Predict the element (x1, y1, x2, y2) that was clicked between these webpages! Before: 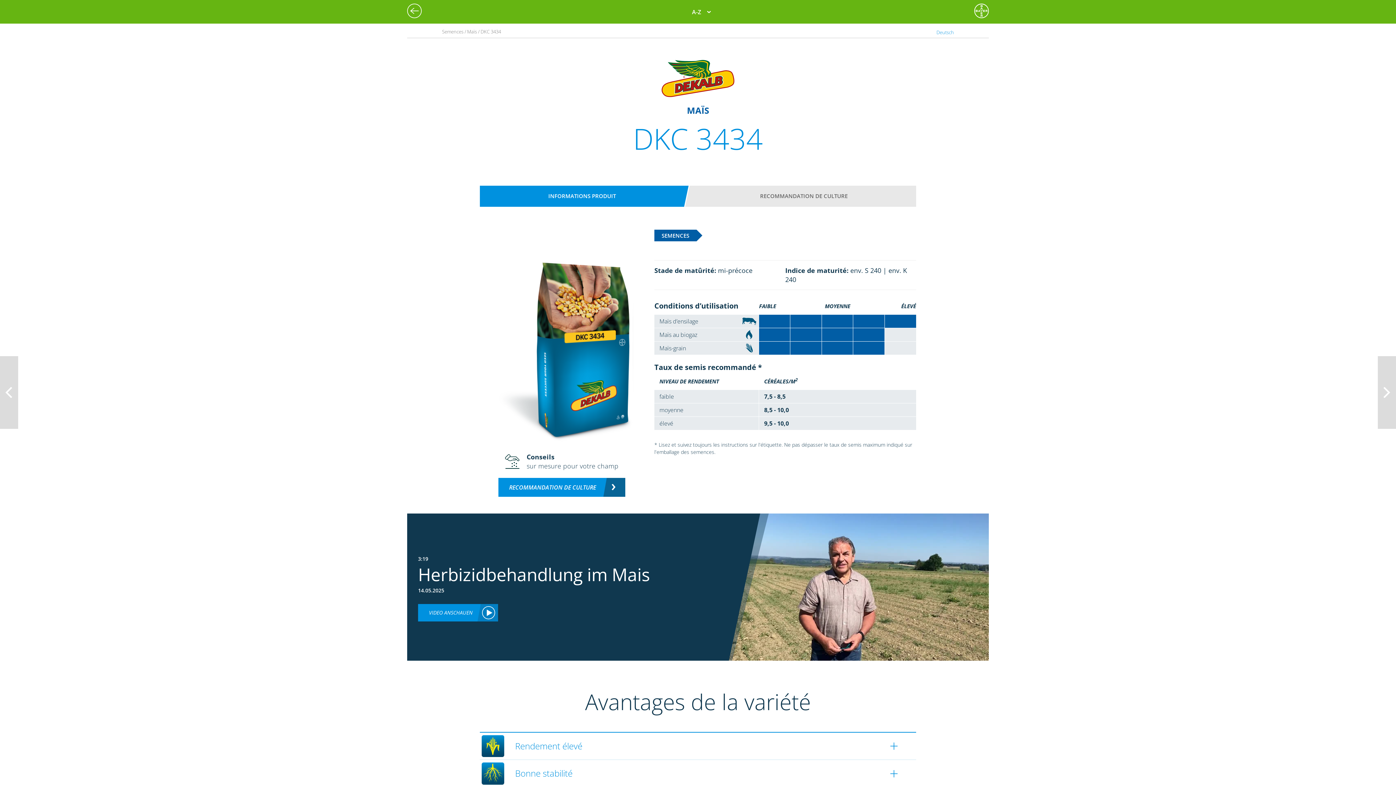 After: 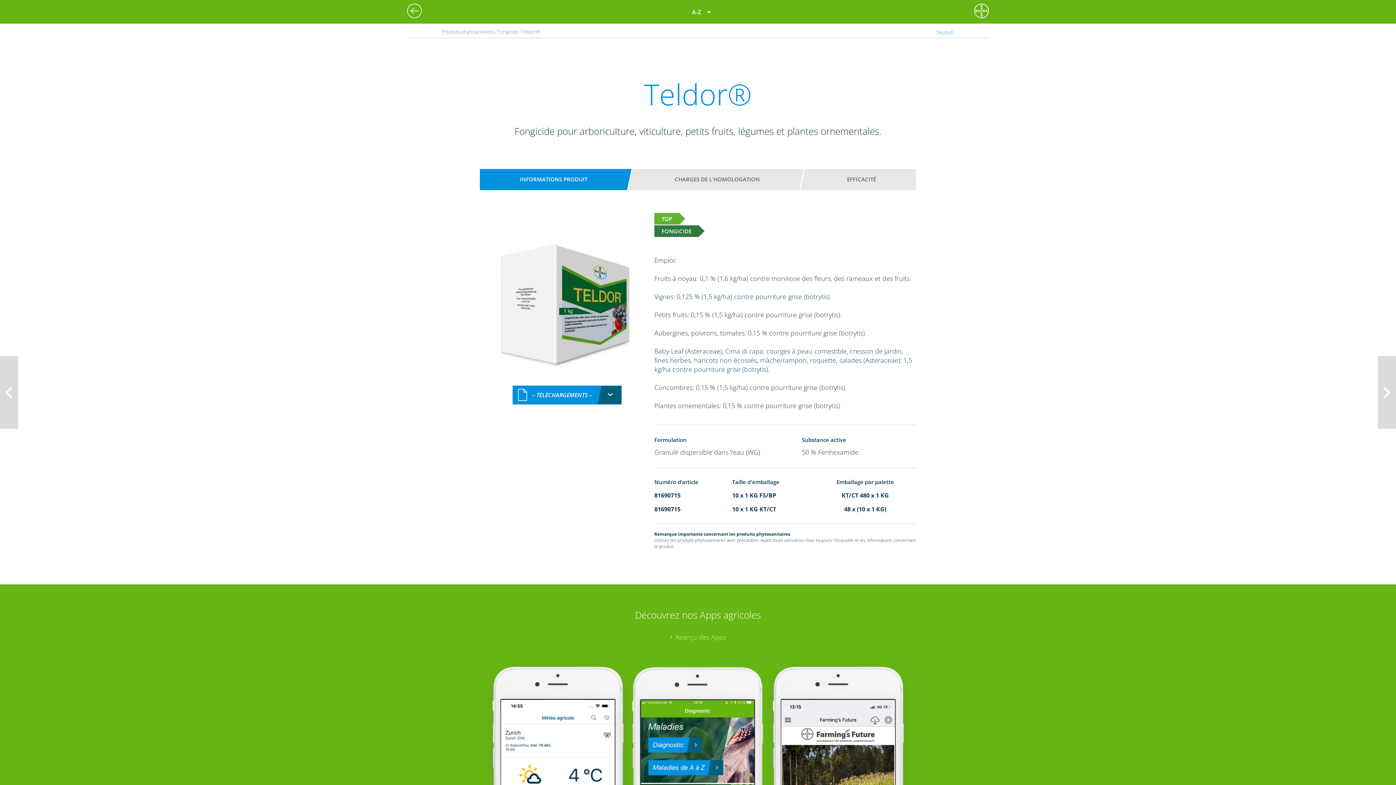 Action: bbox: (407, 3, 425, 18)